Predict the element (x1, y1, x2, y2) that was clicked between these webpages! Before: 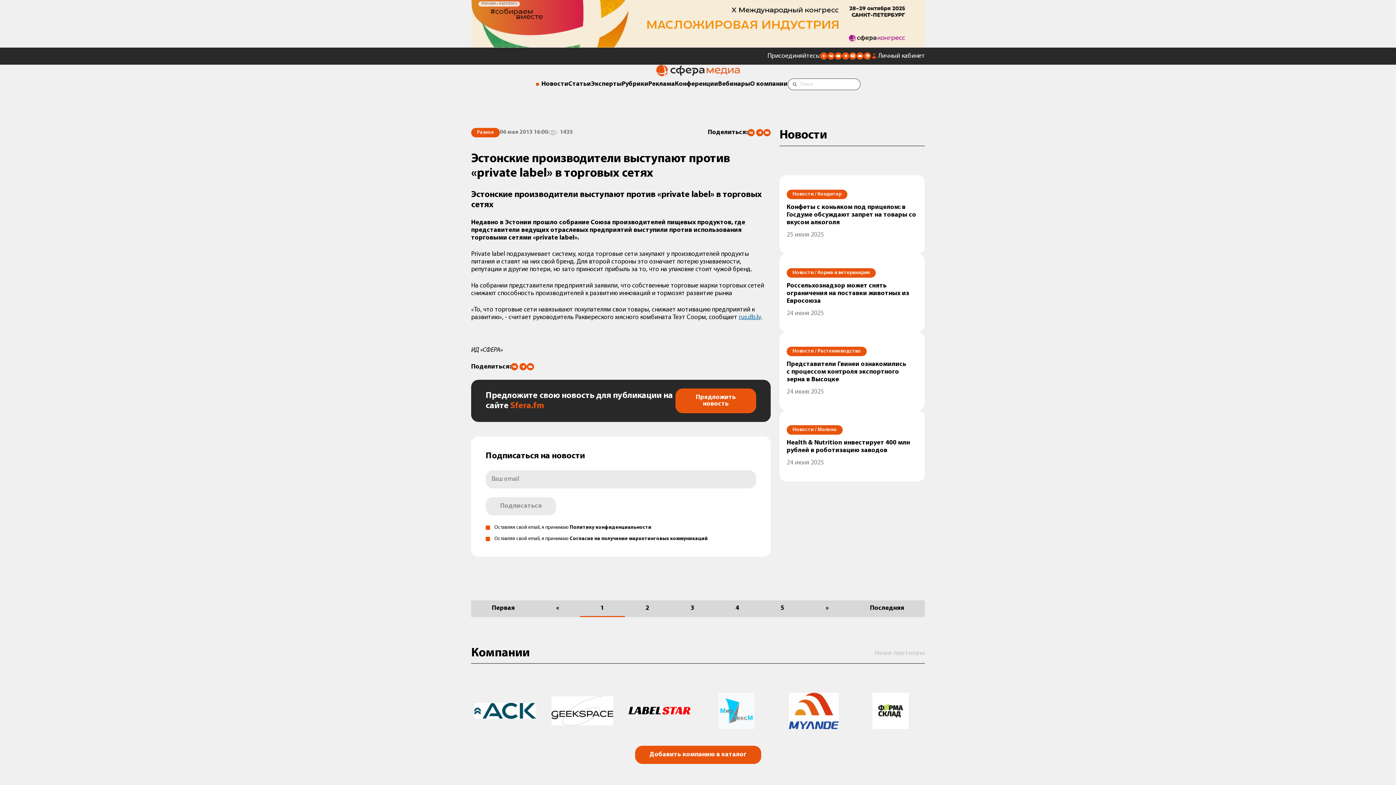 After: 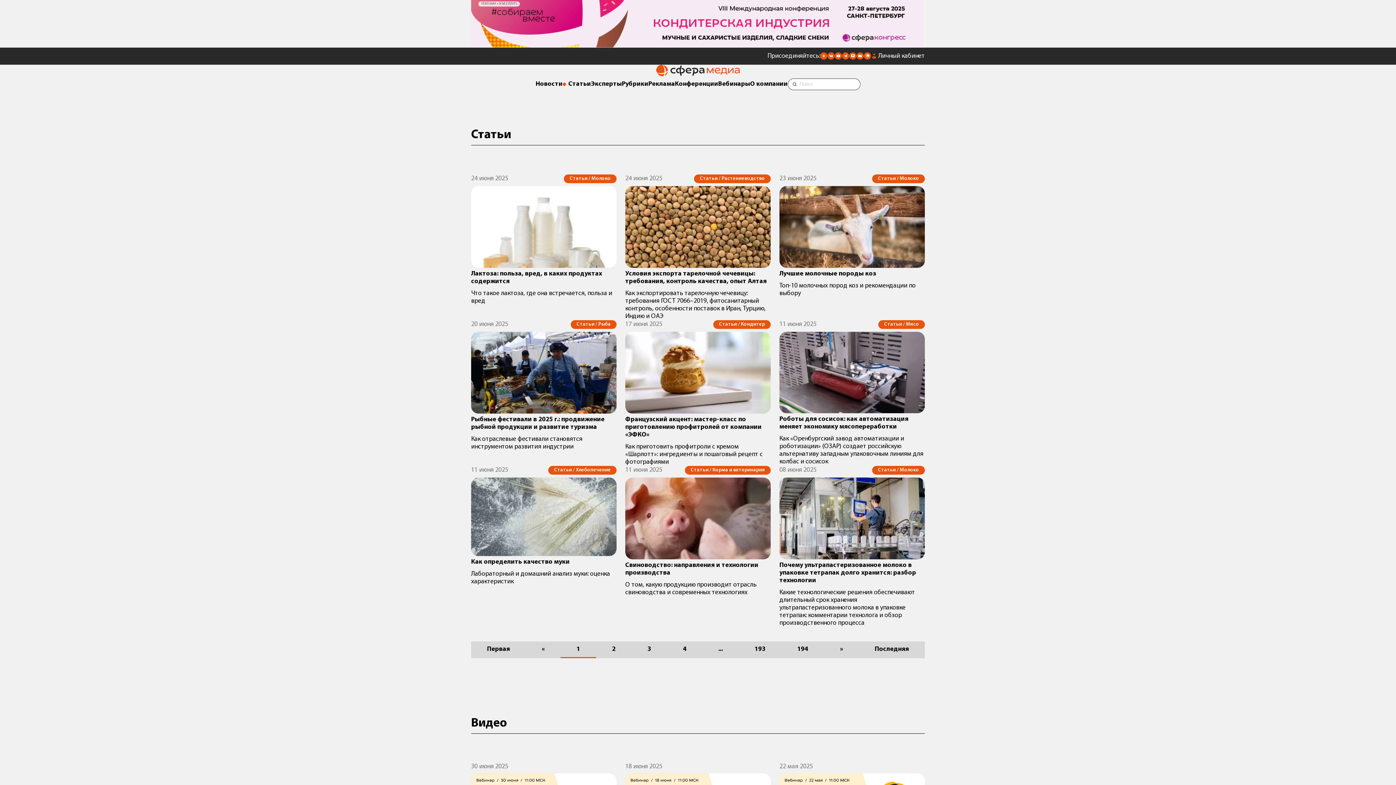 Action: label: Статьи bbox: (568, 80, 591, 87)